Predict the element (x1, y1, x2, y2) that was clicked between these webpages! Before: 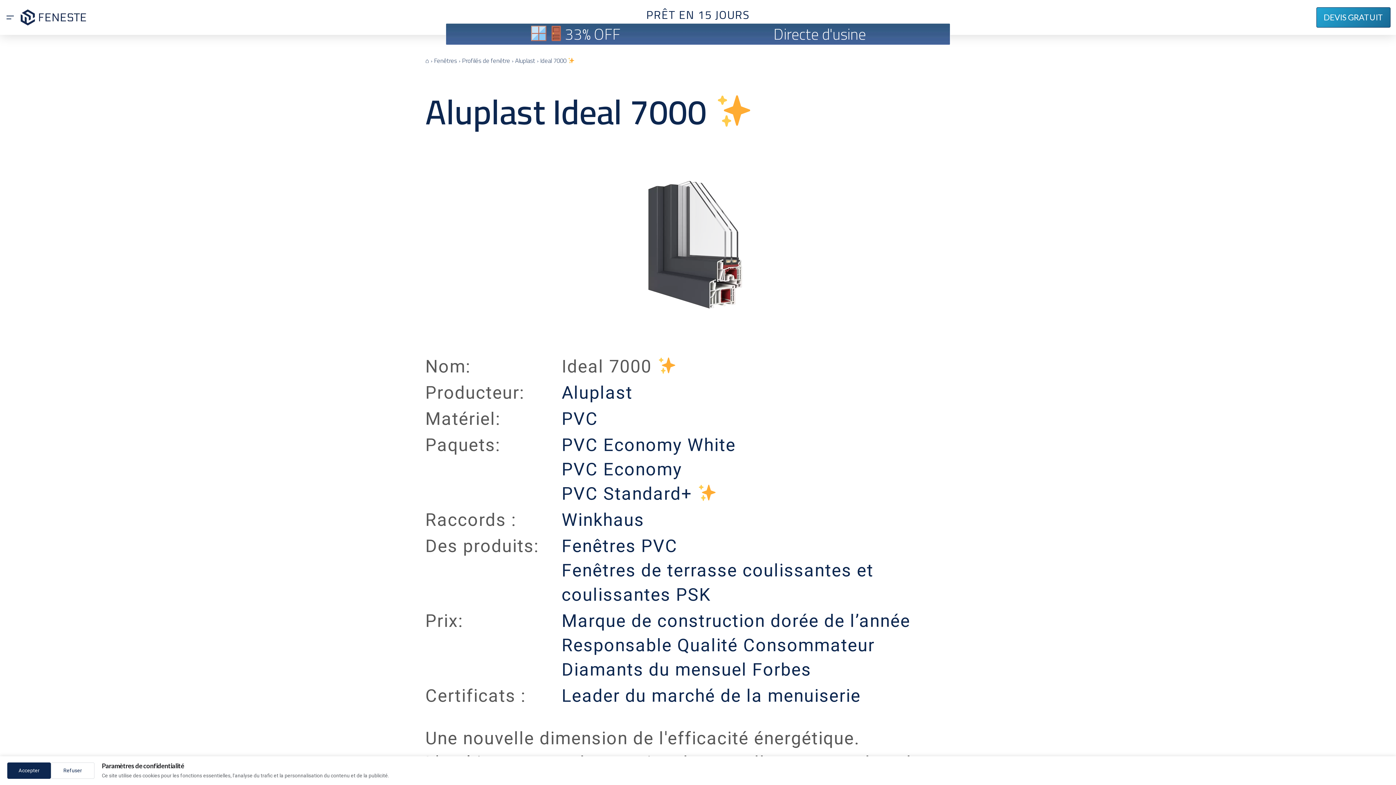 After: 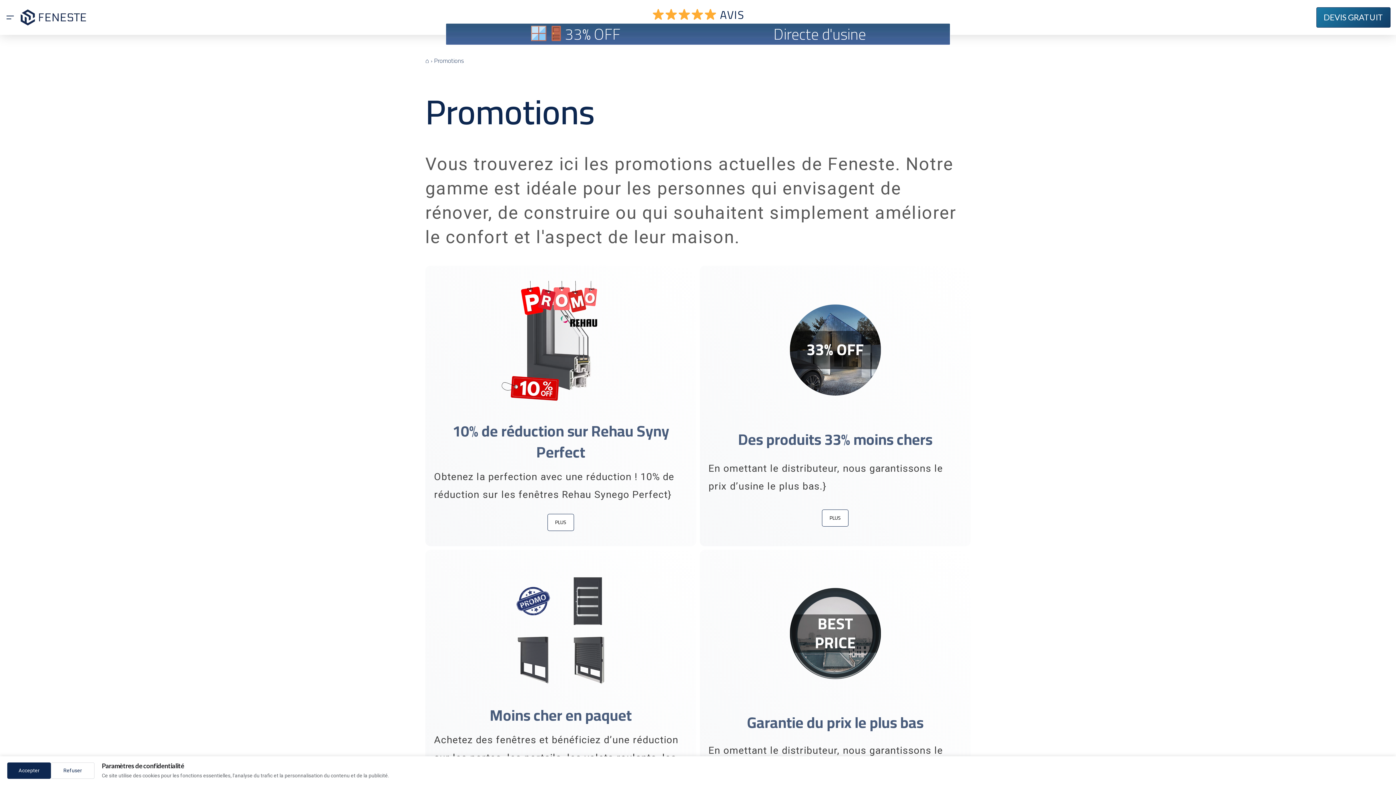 Action: bbox: (565, 19, 620, 48) label: 33% OFF